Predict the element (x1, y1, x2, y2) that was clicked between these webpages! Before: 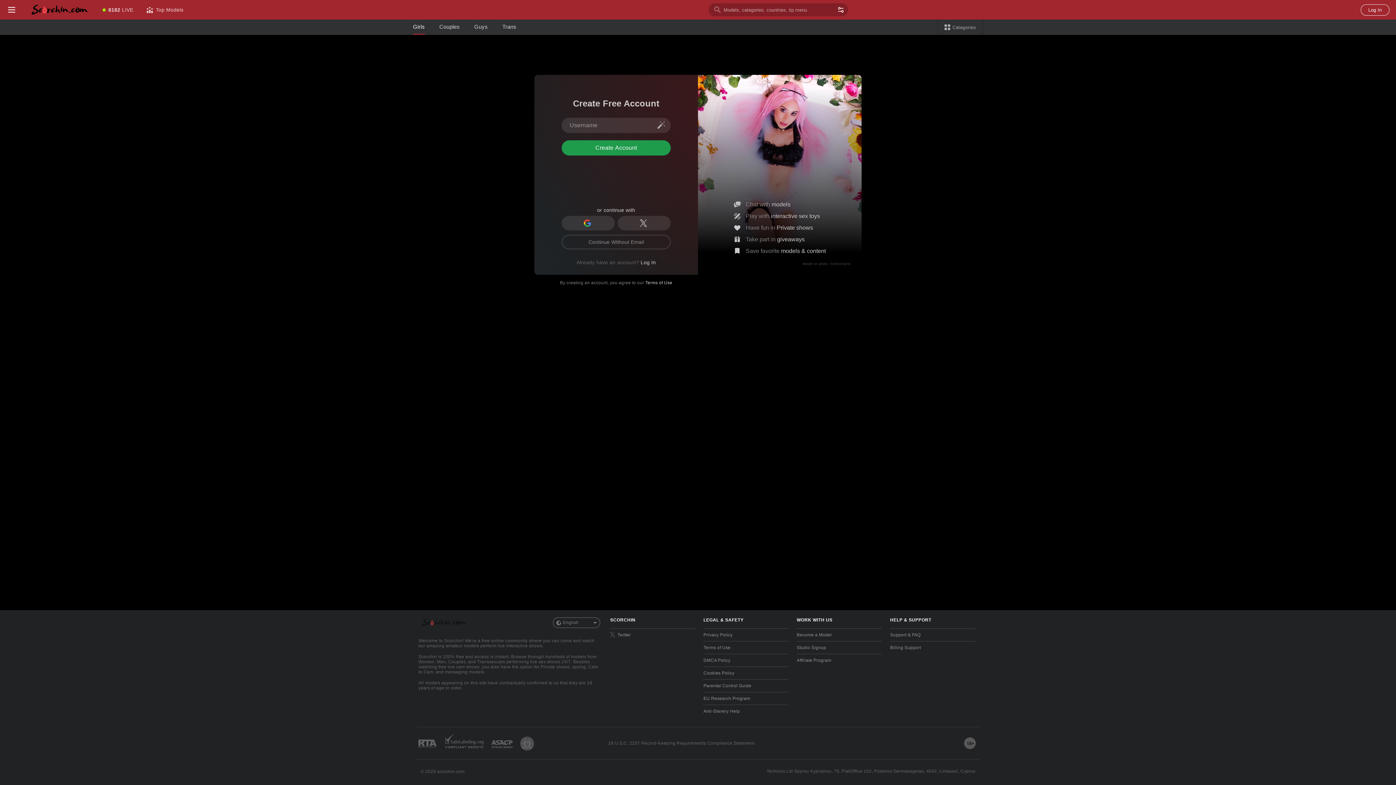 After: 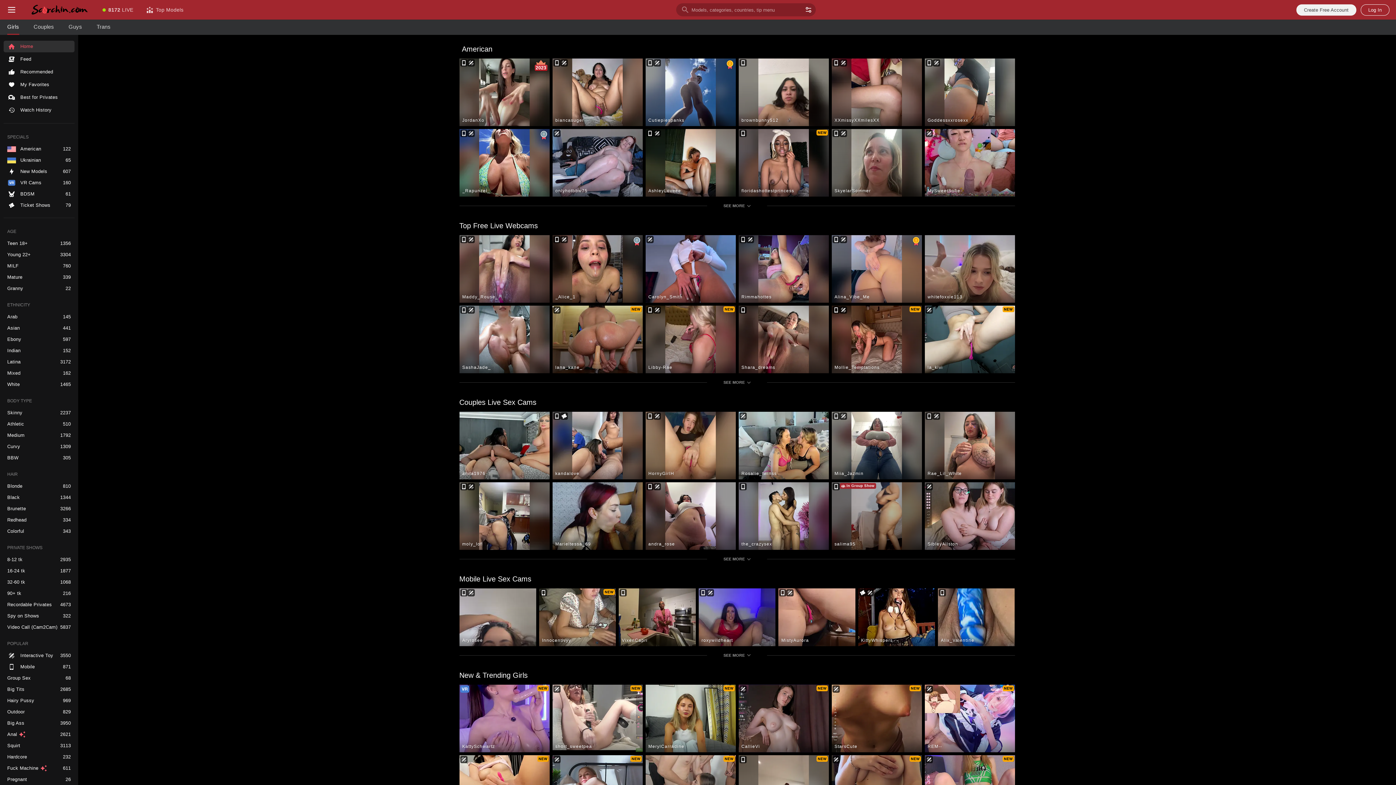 Action: label: Girls bbox: (413, 19, 432, 34)